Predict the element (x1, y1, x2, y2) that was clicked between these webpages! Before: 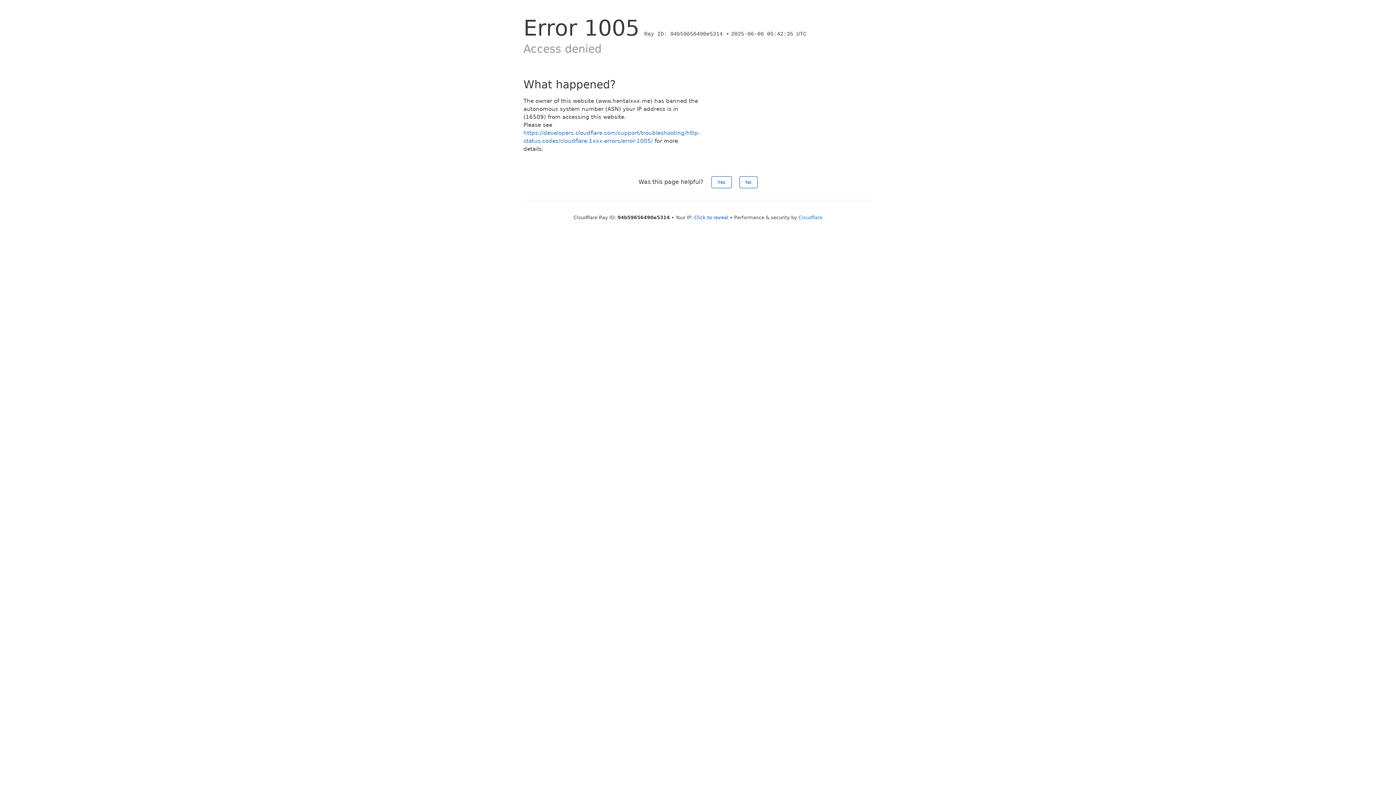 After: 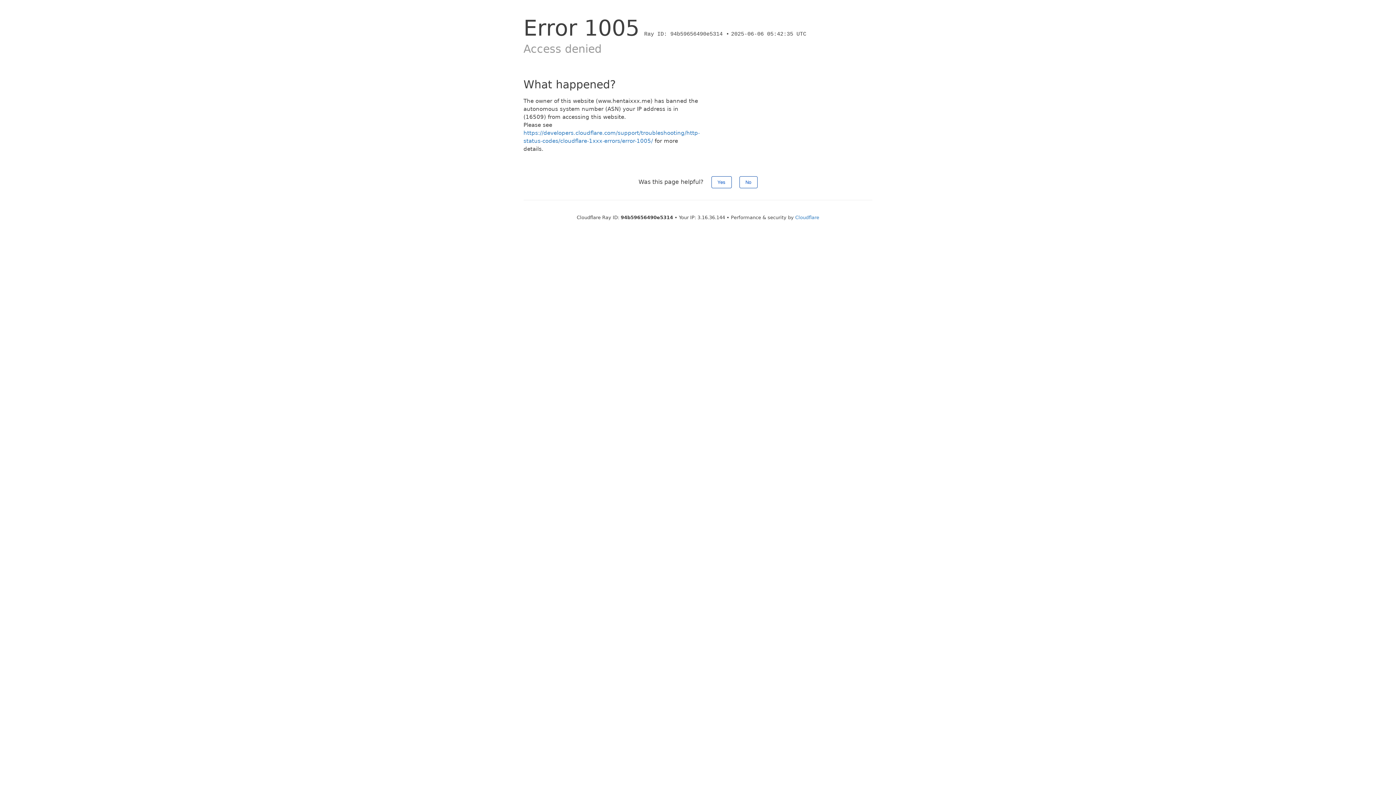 Action: label: Click to reveal bbox: (694, 214, 728, 220)